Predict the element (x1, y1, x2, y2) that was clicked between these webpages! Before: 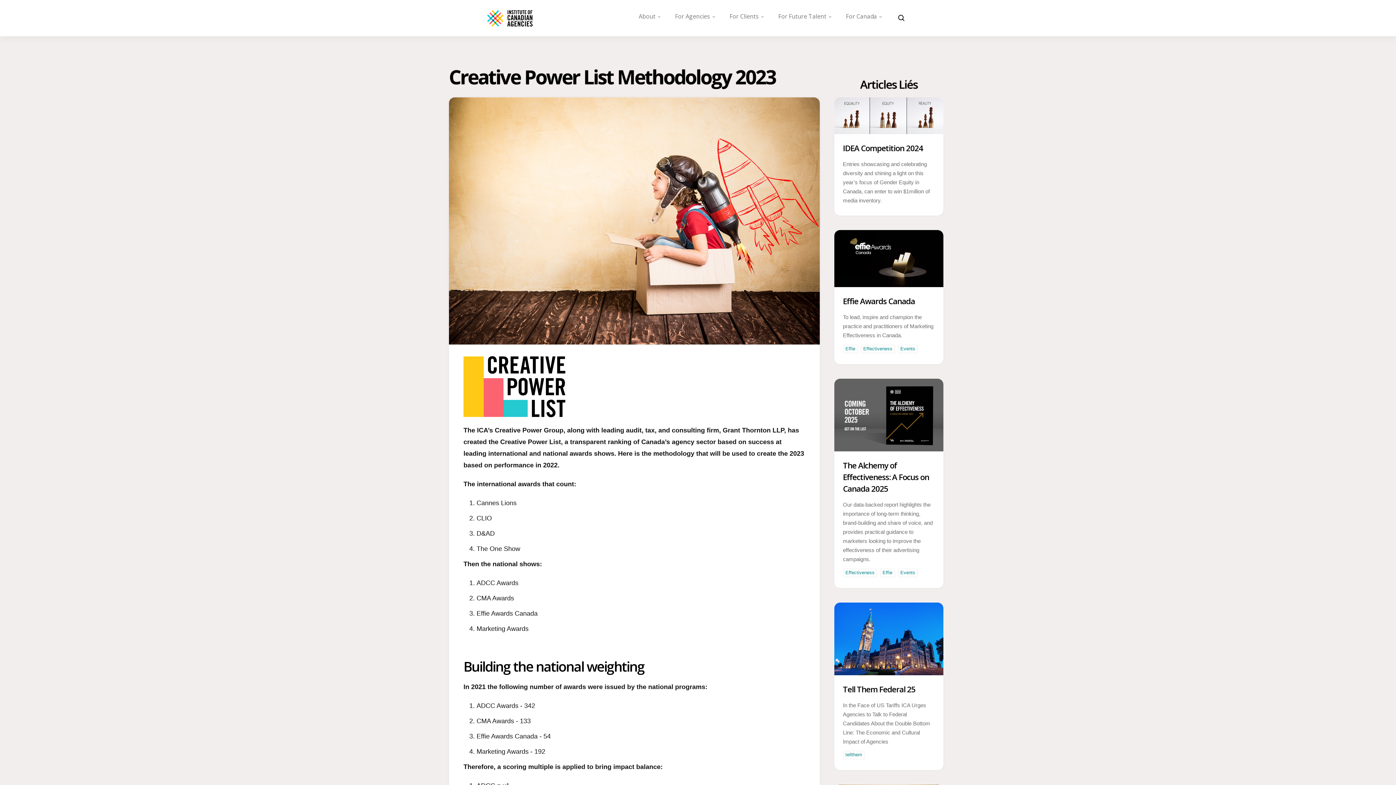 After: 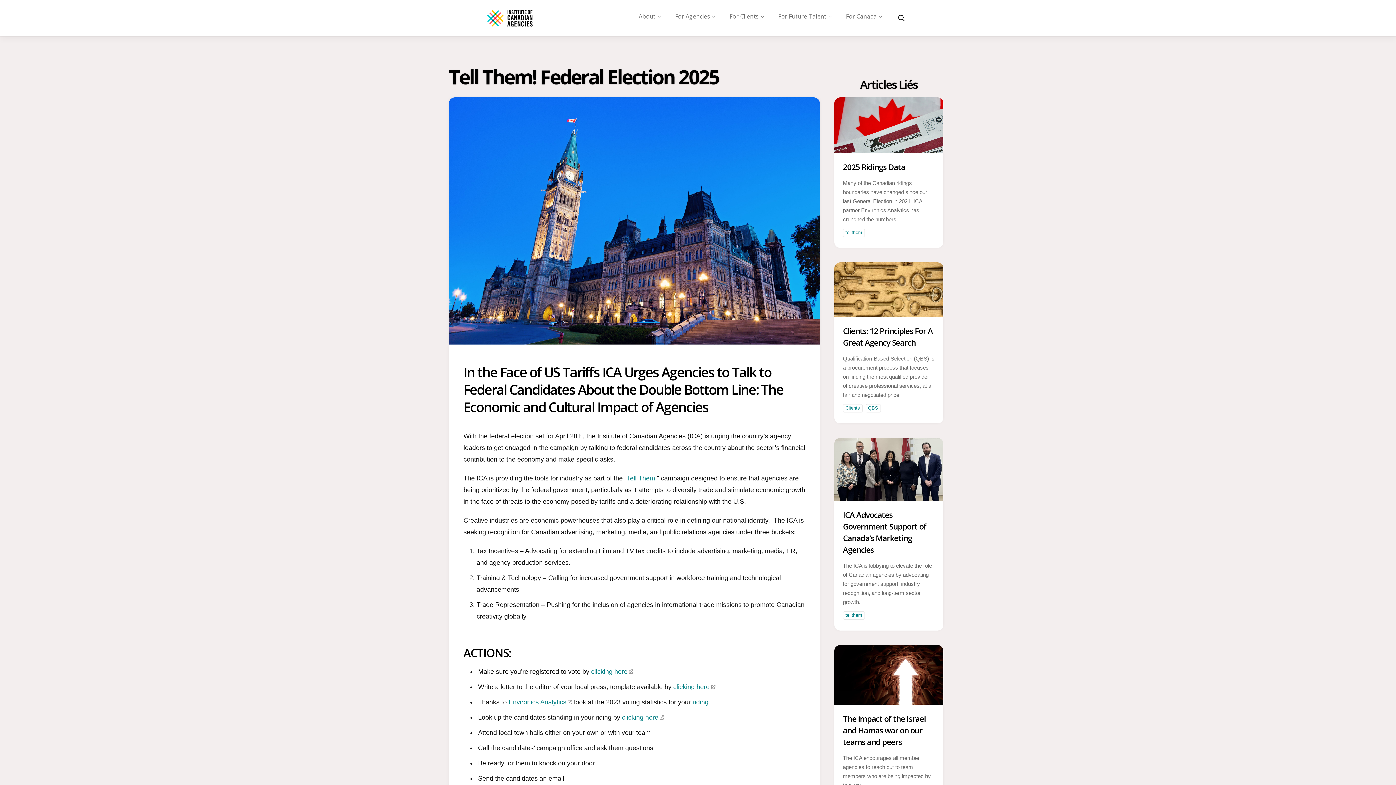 Action: label: tellthem bbox: (843, 751, 864, 759)